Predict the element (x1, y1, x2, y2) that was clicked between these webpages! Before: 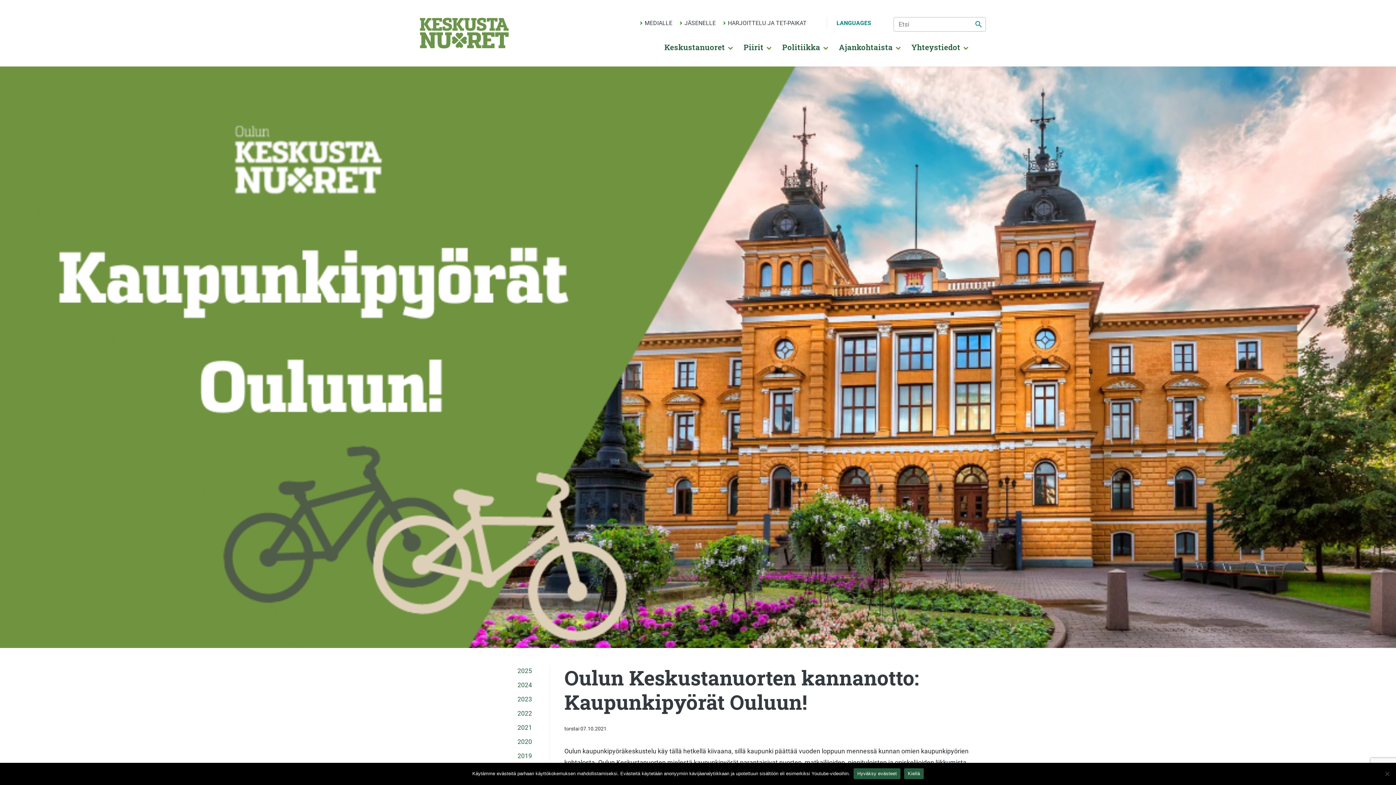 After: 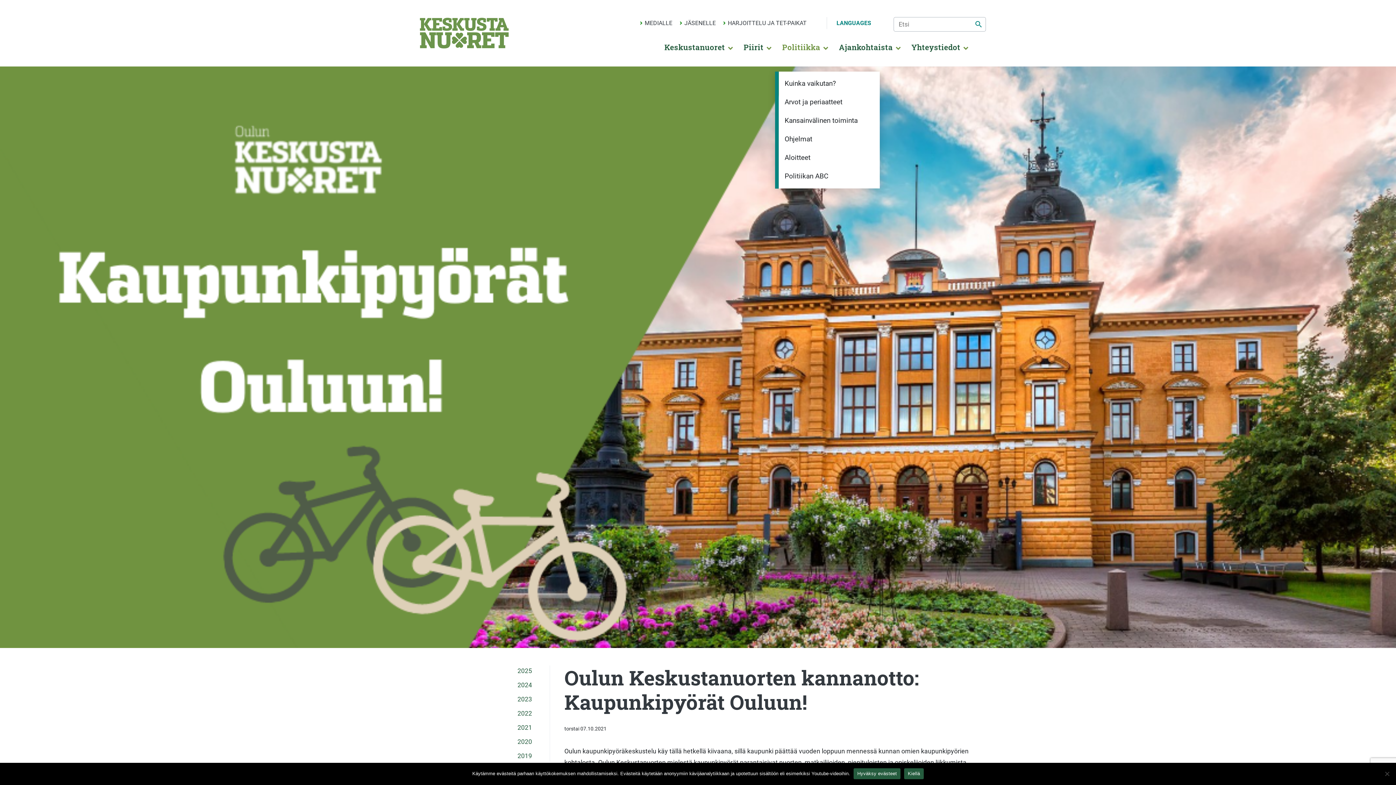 Action: label: Politiikka bbox: (775, 39, 832, 56)